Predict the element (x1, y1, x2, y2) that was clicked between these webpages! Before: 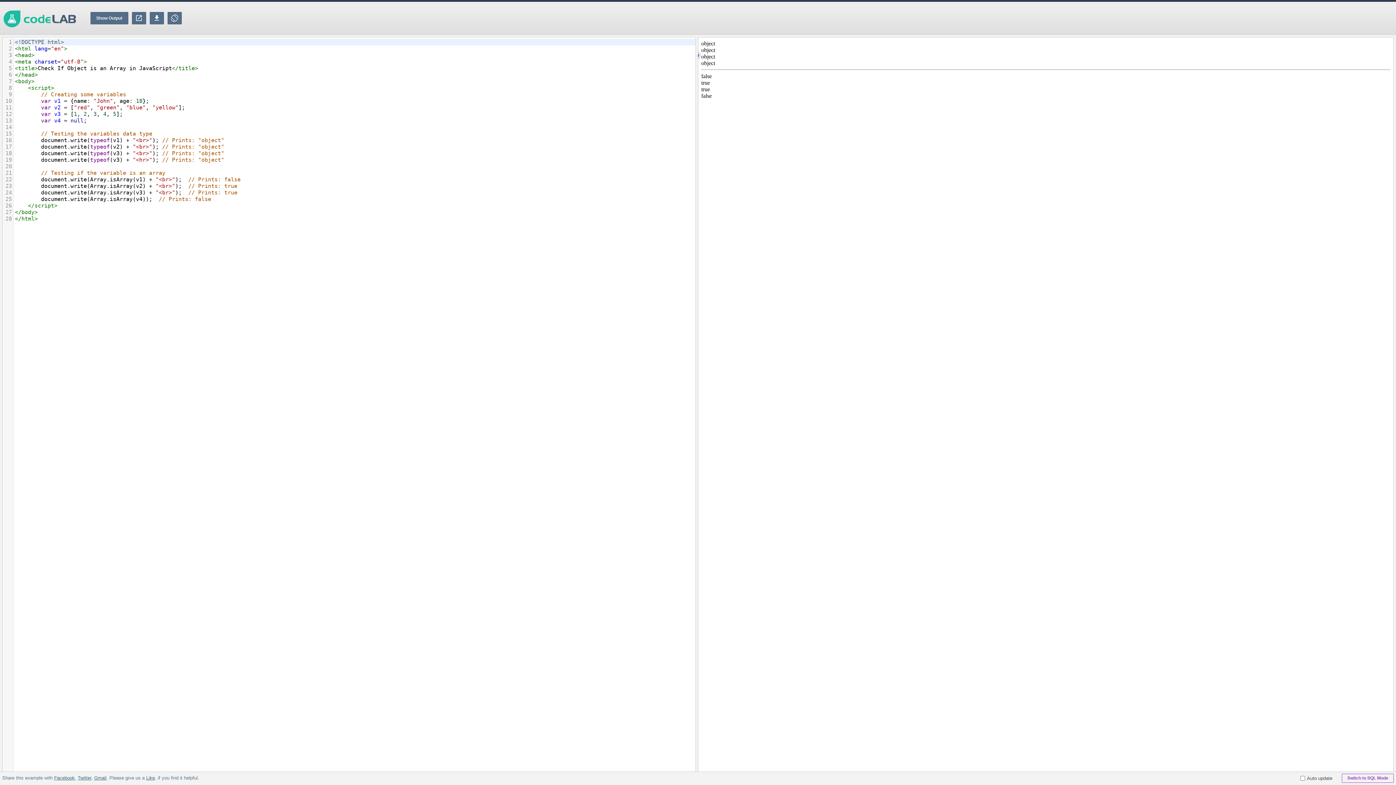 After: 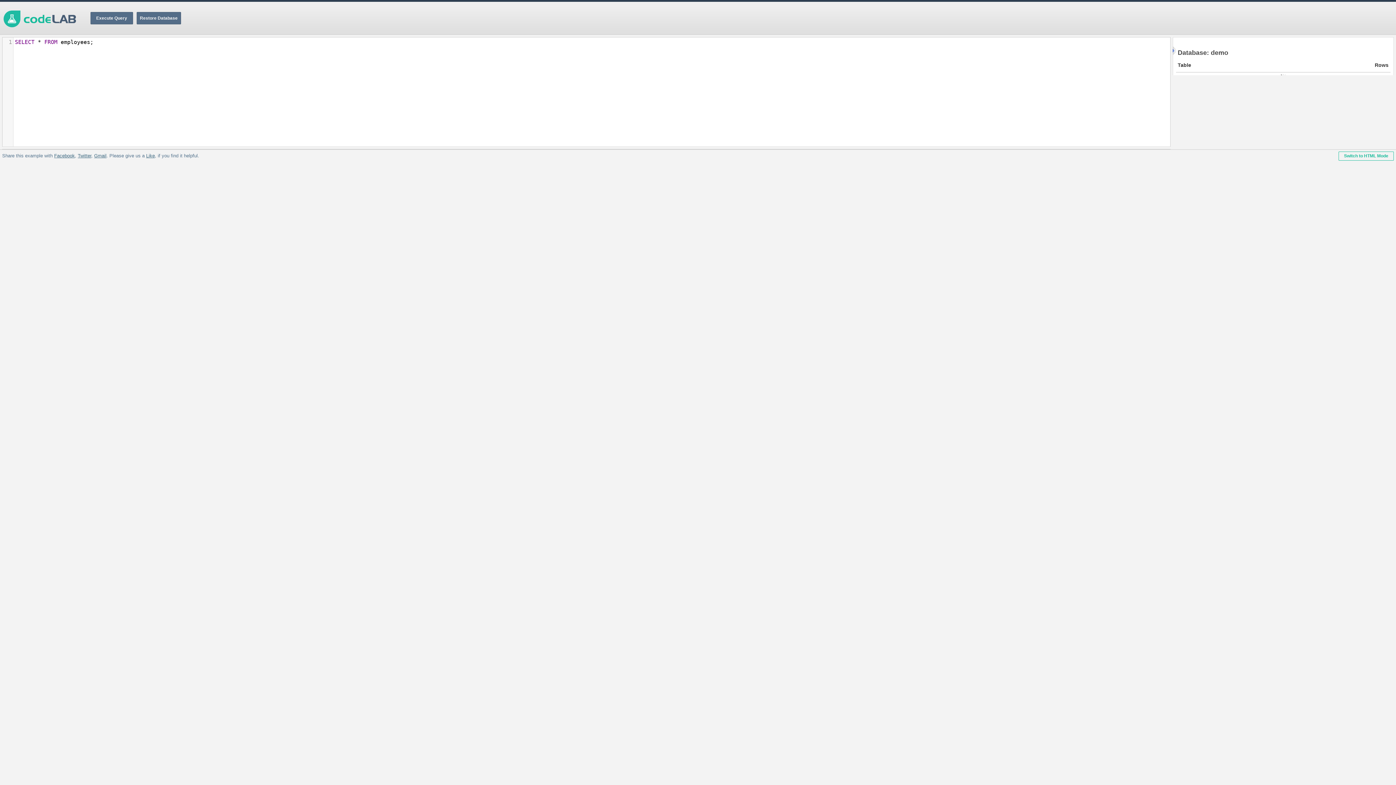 Action: bbox: (1342, 774, 1394, 783) label: Switch to SQL Mode